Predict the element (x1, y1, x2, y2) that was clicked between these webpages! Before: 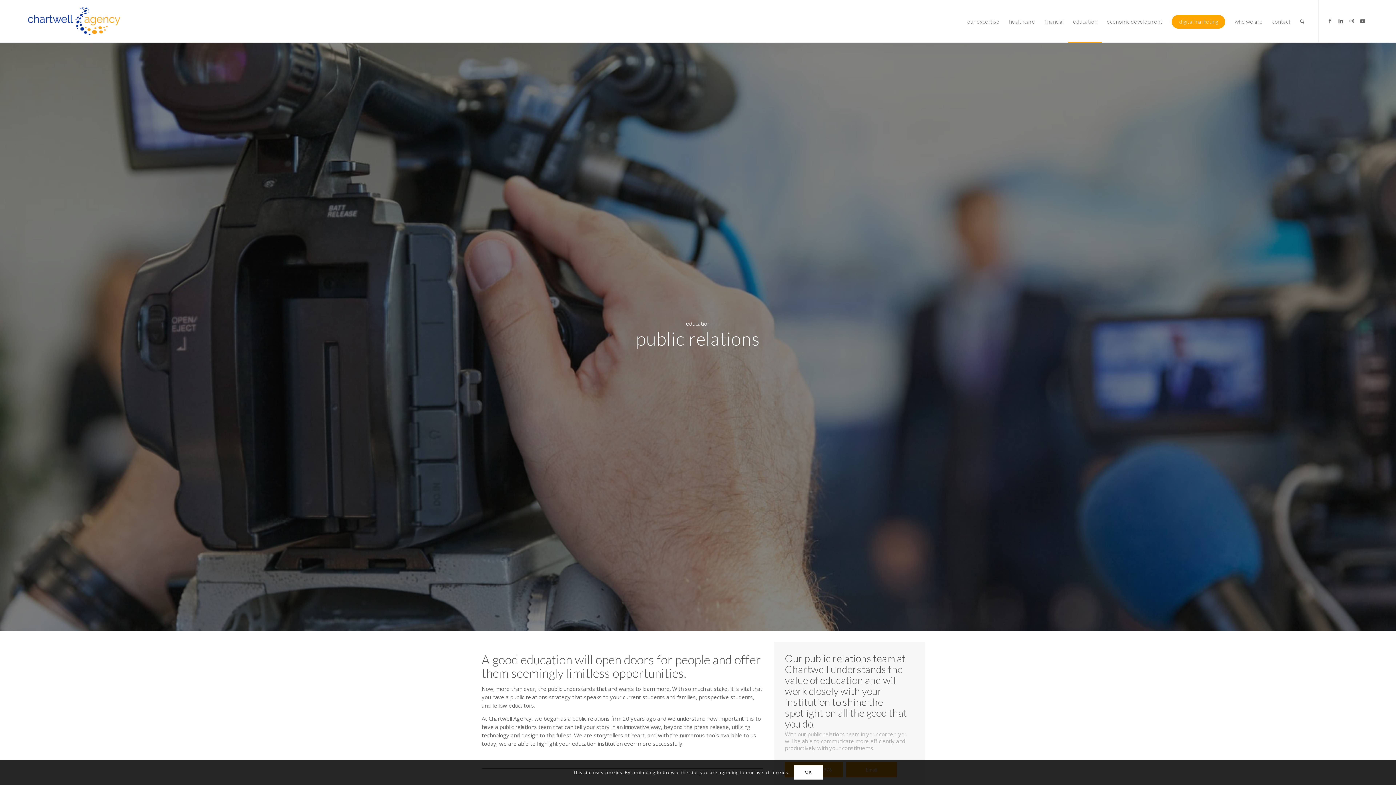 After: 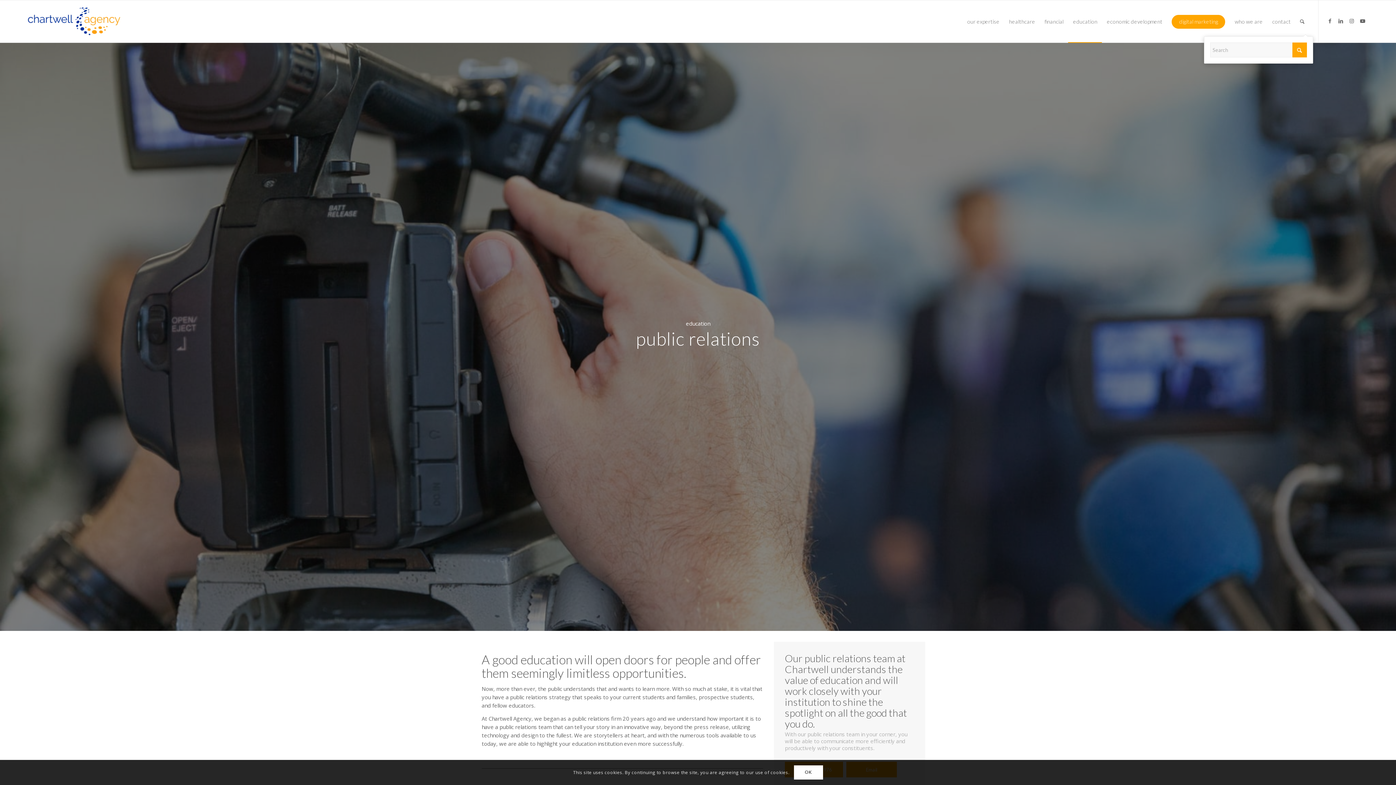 Action: label: Search bbox: (1295, 0, 1309, 42)